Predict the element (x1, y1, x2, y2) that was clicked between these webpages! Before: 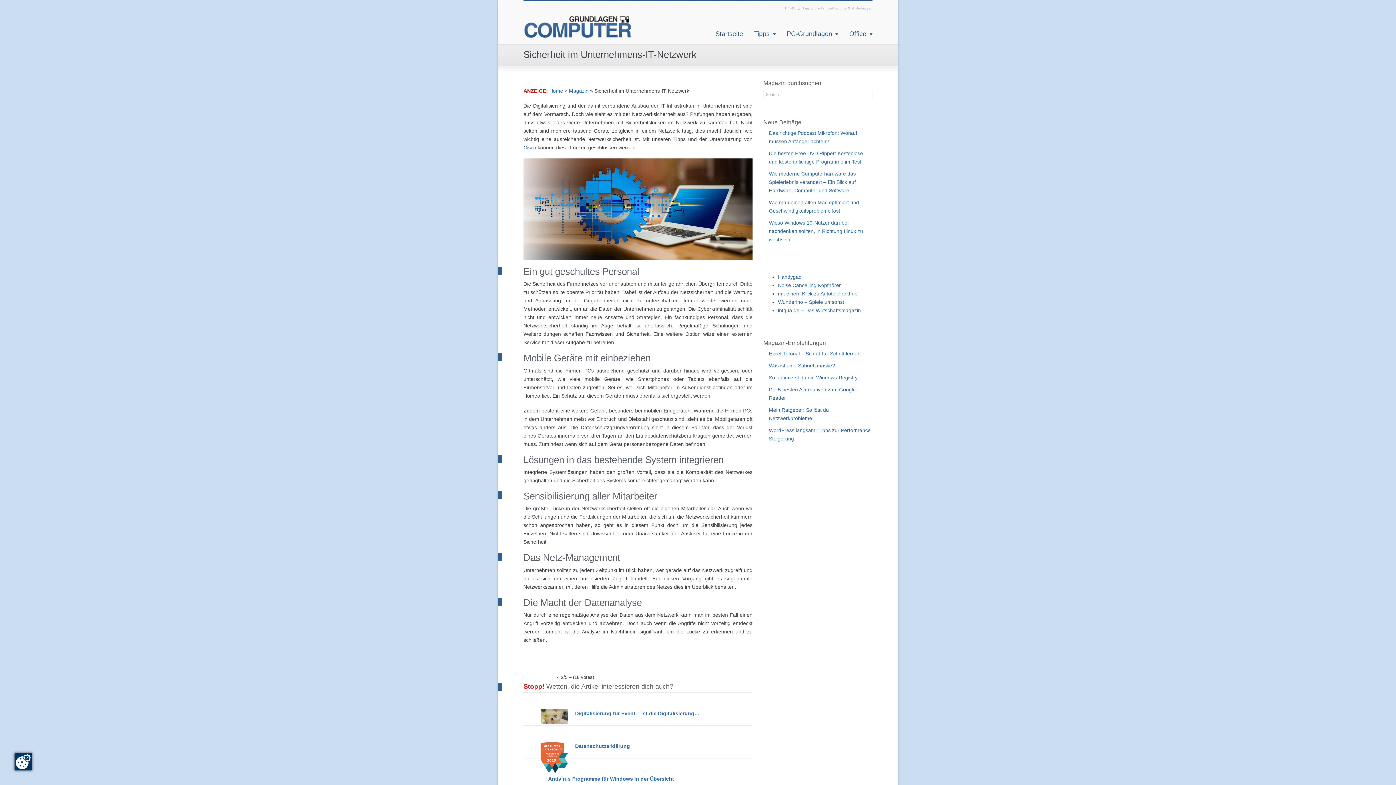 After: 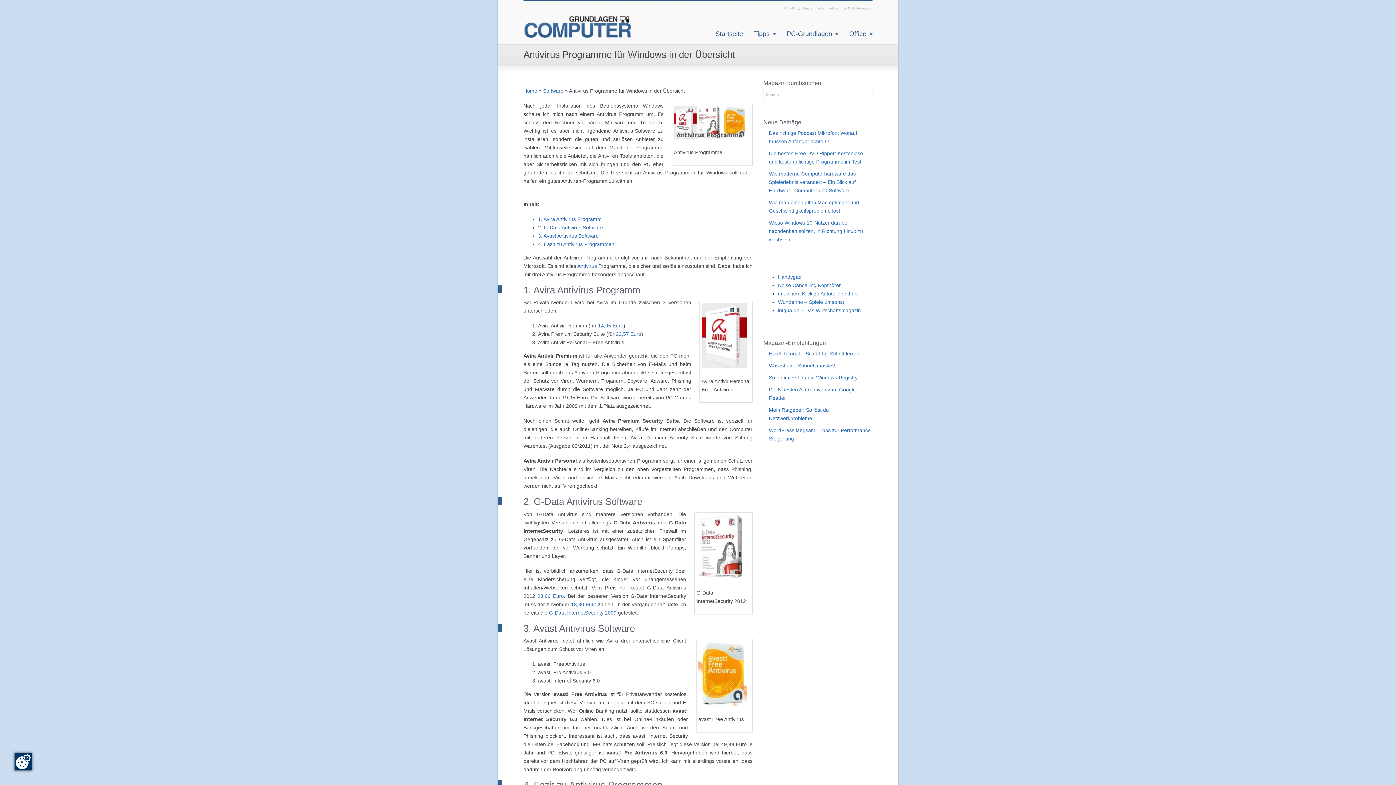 Action: label: Antivirus Programme für Windows in der Übersicht bbox: (548, 776, 674, 782)